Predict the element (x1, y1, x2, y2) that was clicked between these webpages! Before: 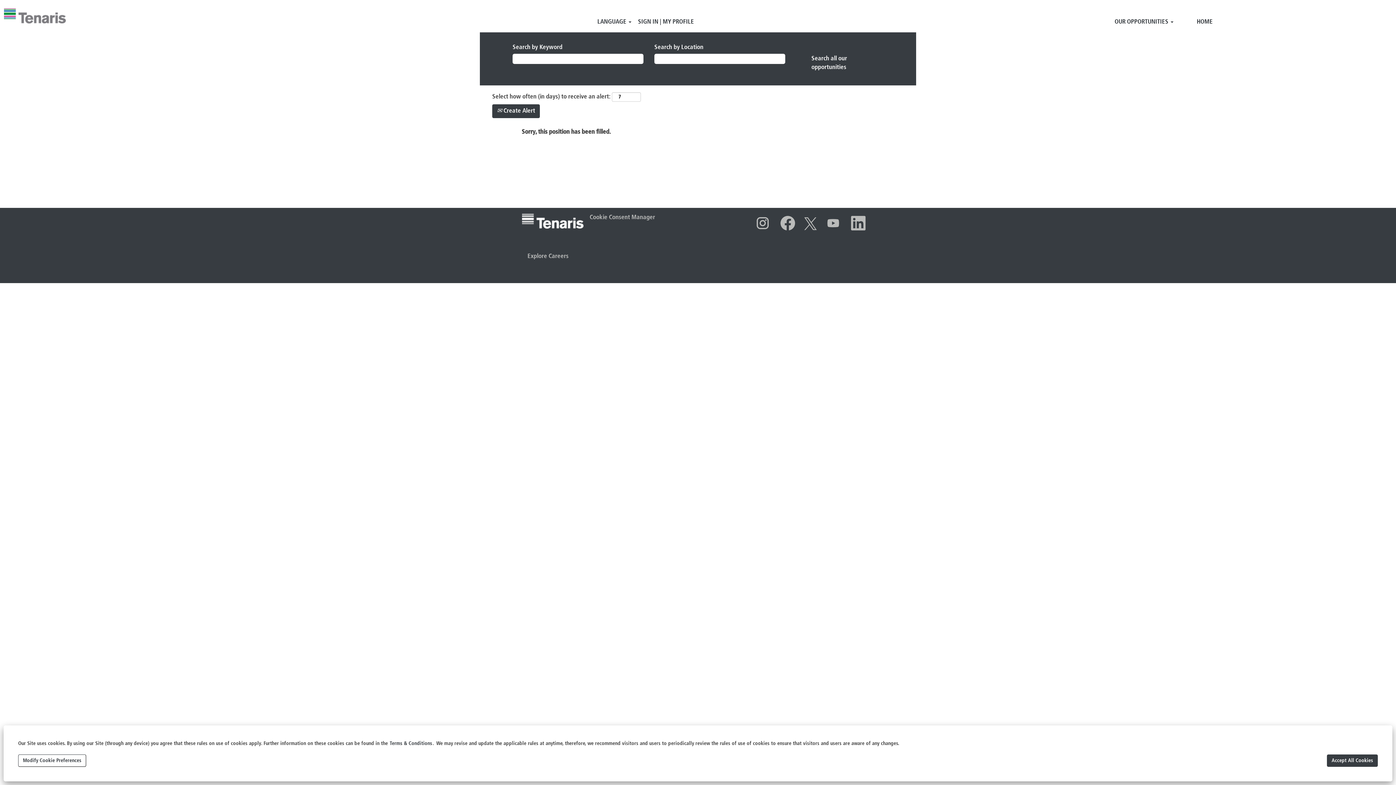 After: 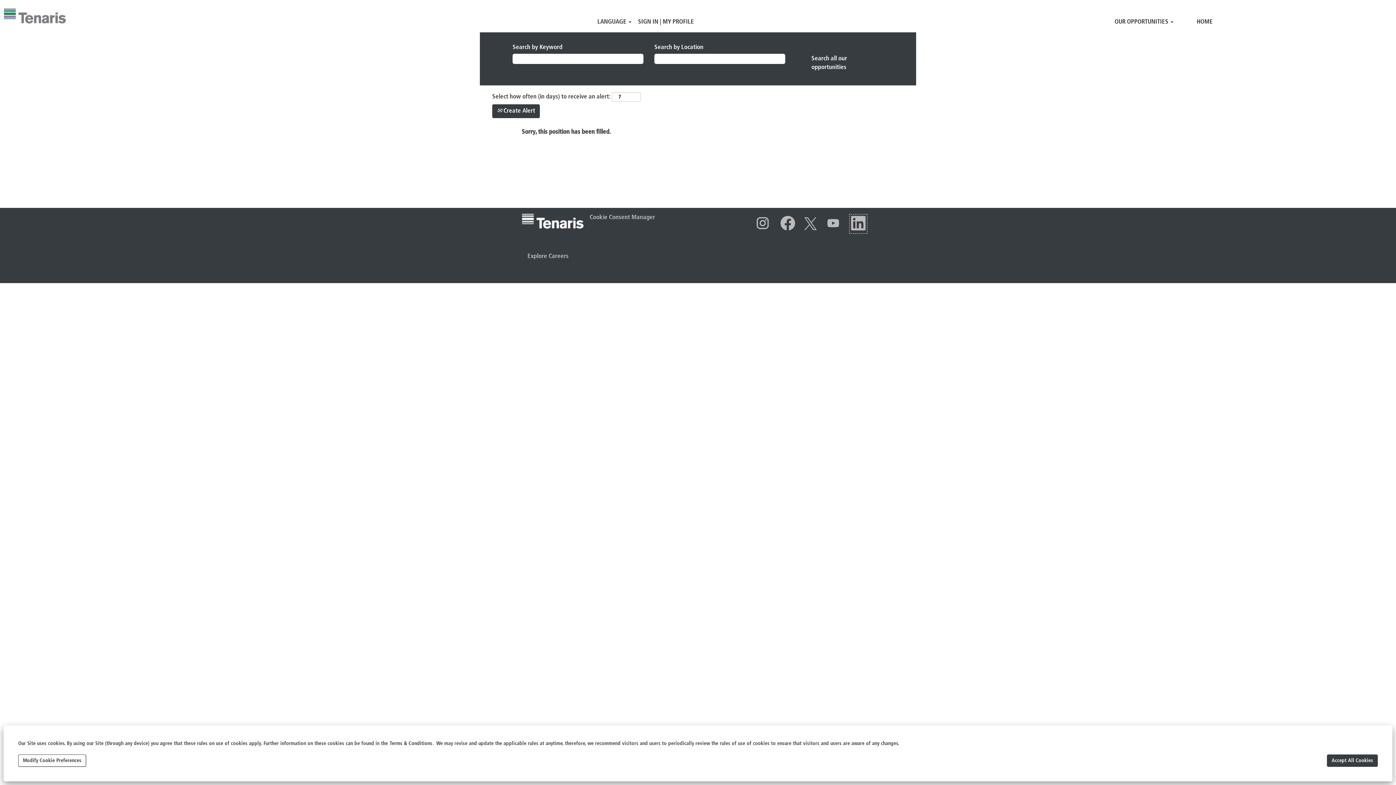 Action: bbox: (849, 214, 867, 233)